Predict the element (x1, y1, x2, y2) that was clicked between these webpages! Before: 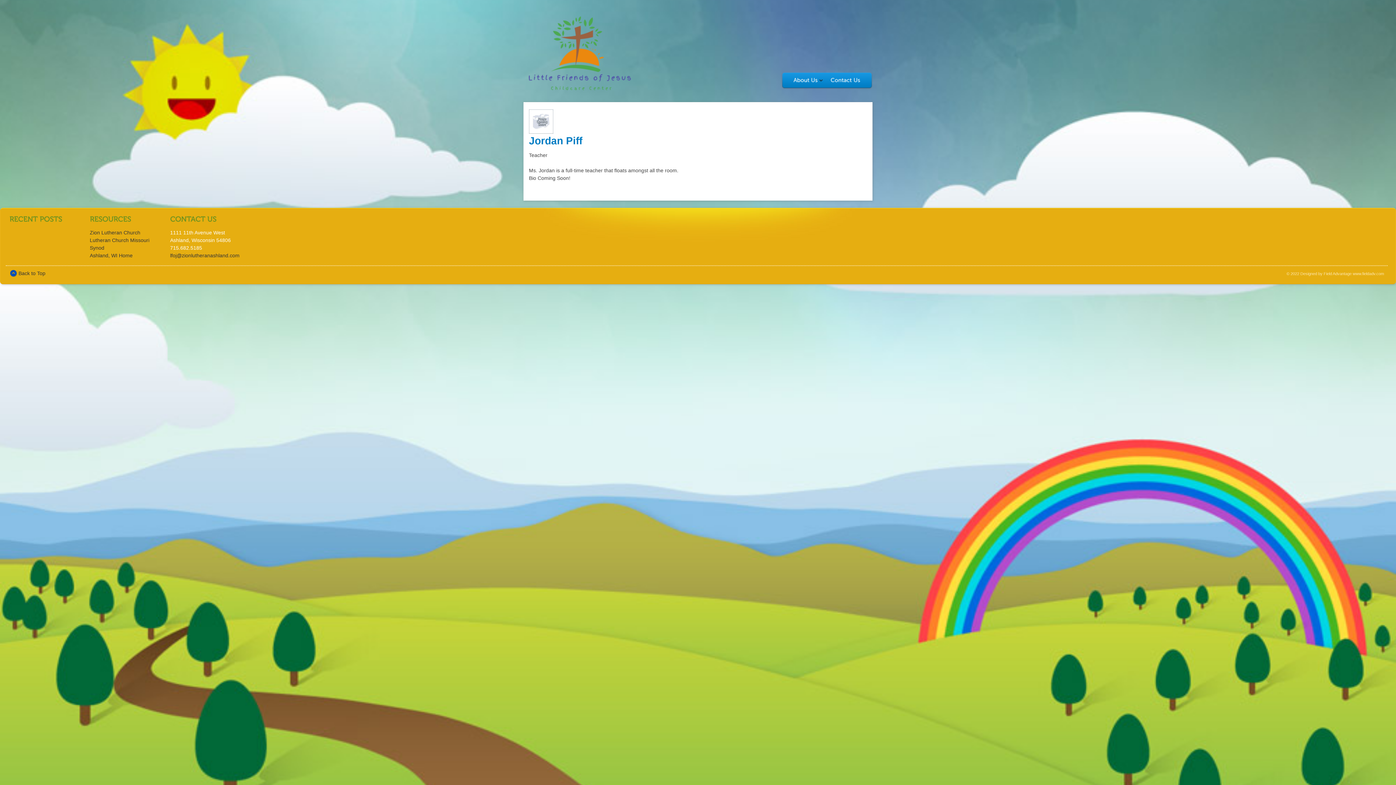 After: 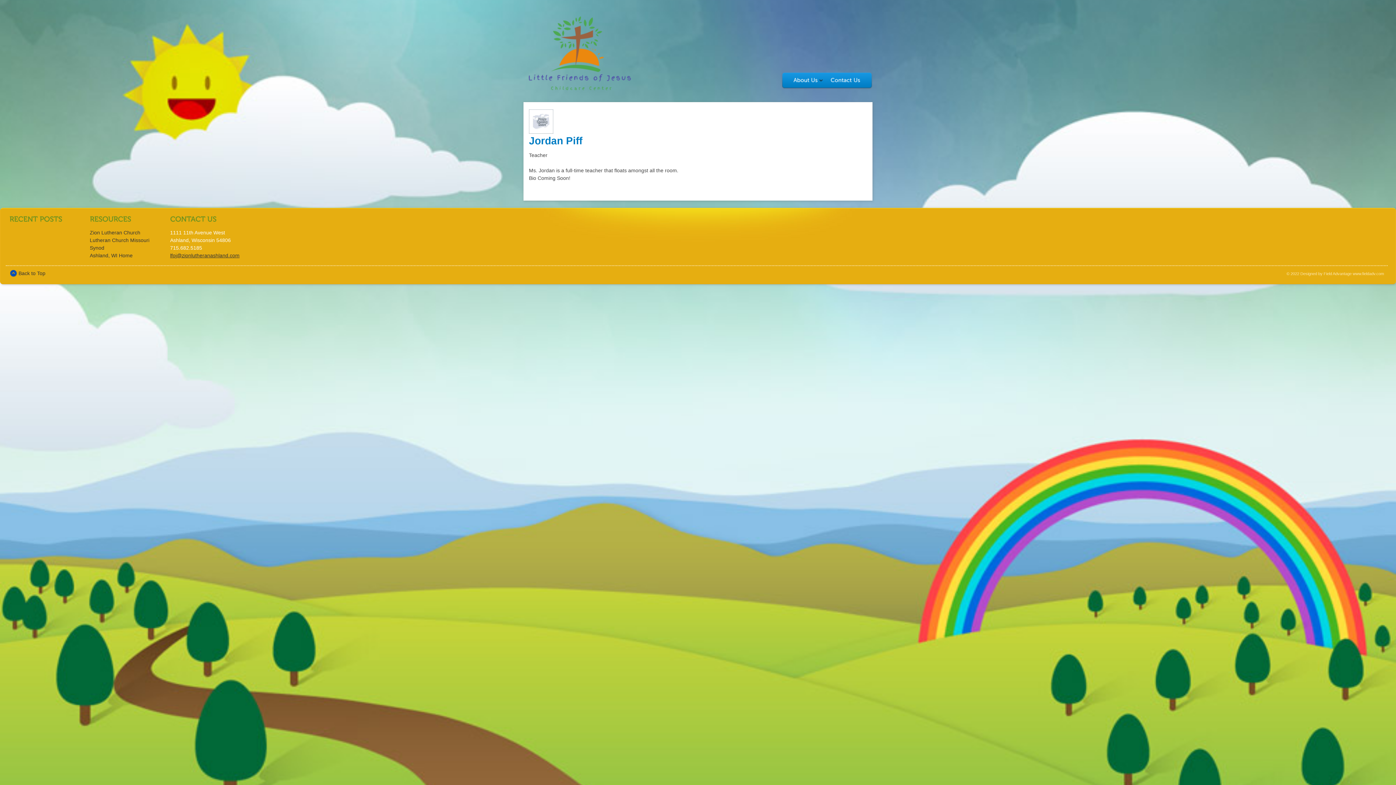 Action: bbox: (170, 252, 239, 258) label: lfoj@zionlutheranashland.com